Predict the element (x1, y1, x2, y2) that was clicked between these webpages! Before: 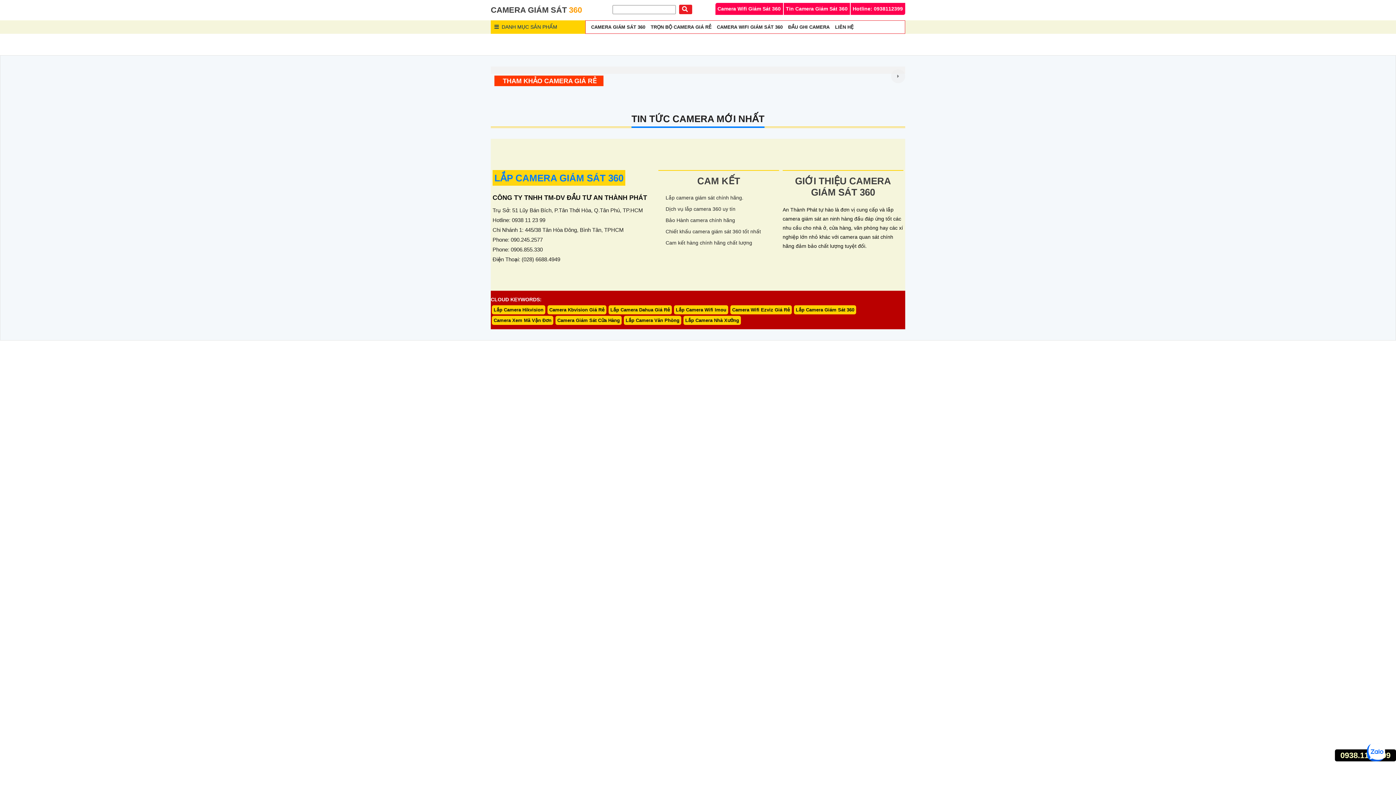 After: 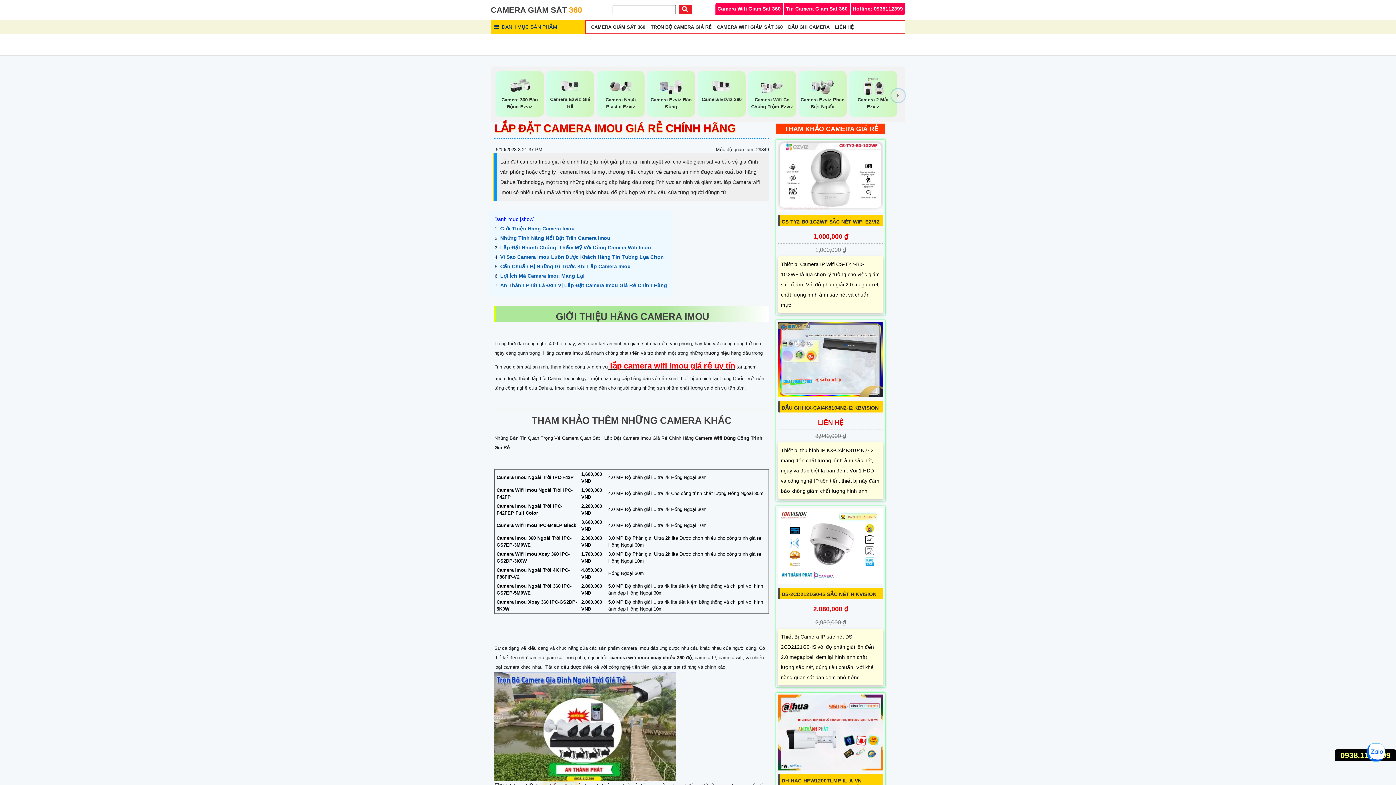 Action: label: Lắp Camera Wifi Imou bbox: (674, 305, 728, 314)